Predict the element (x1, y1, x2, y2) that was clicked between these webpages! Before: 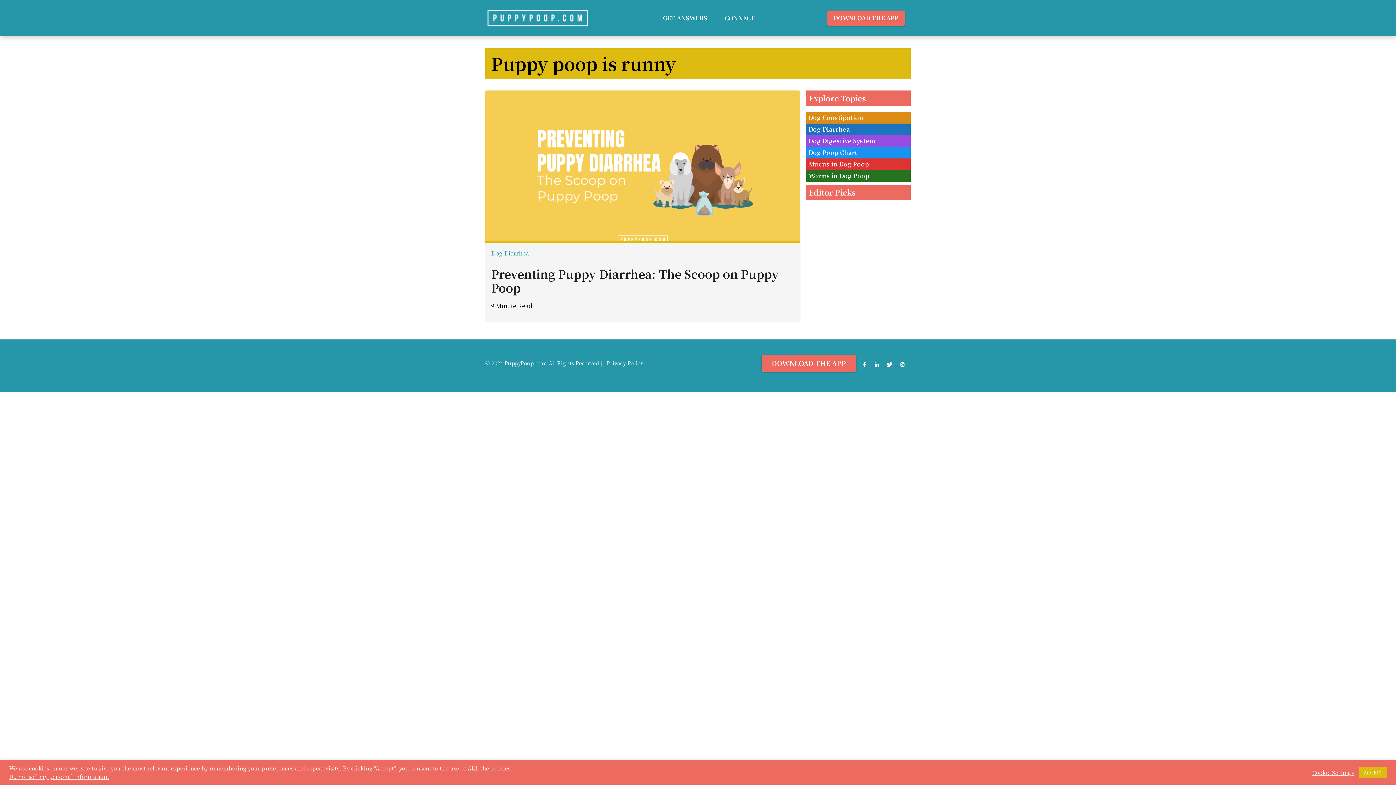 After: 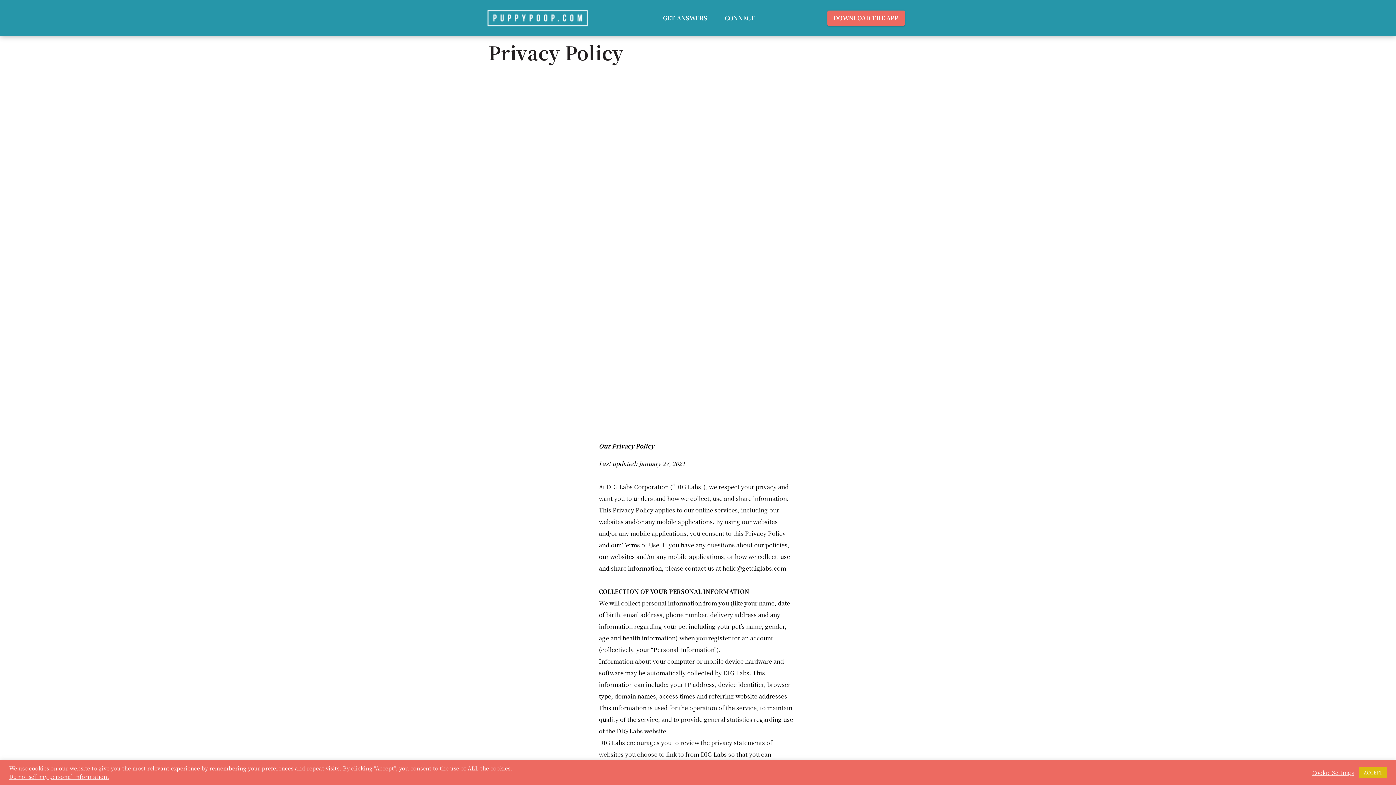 Action: label: Privacy Policy bbox: (605, 359, 645, 367)